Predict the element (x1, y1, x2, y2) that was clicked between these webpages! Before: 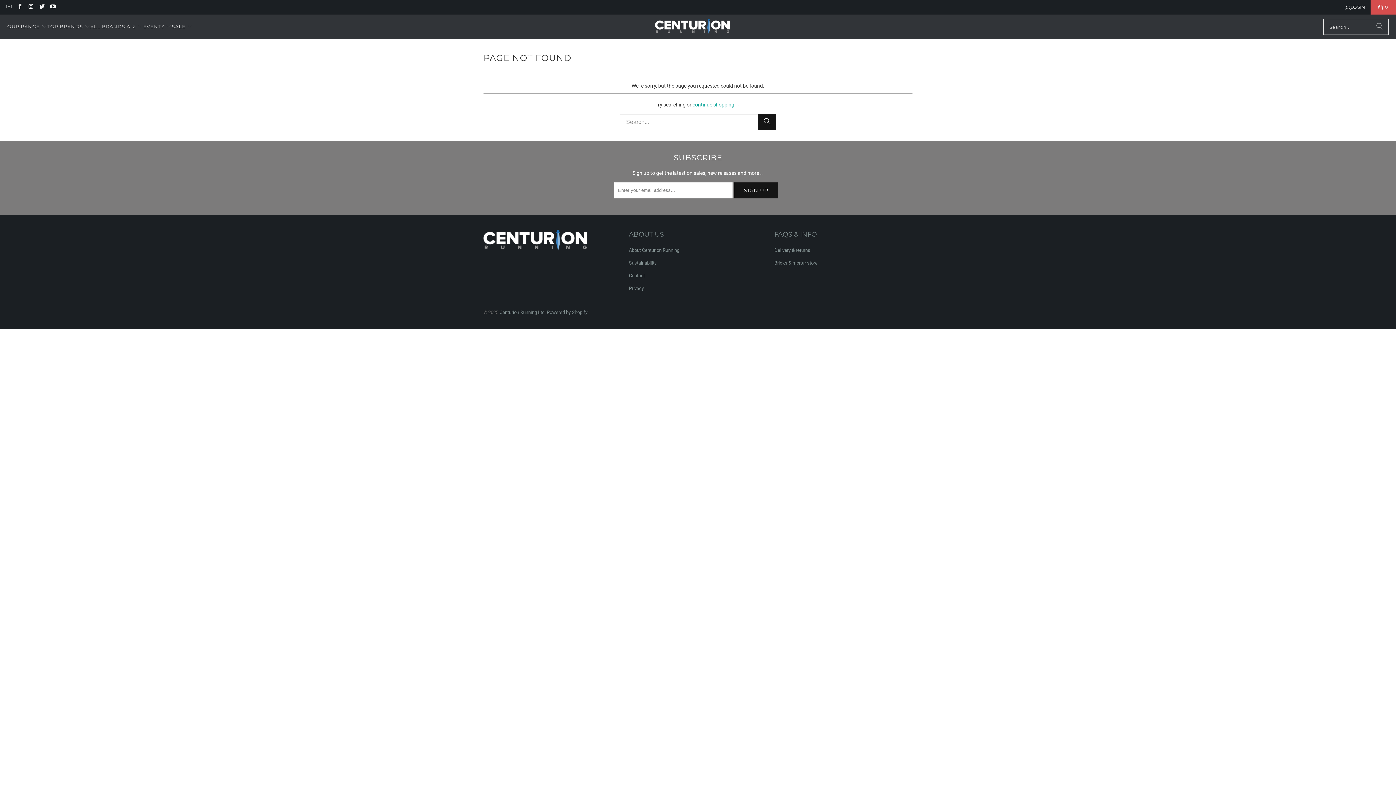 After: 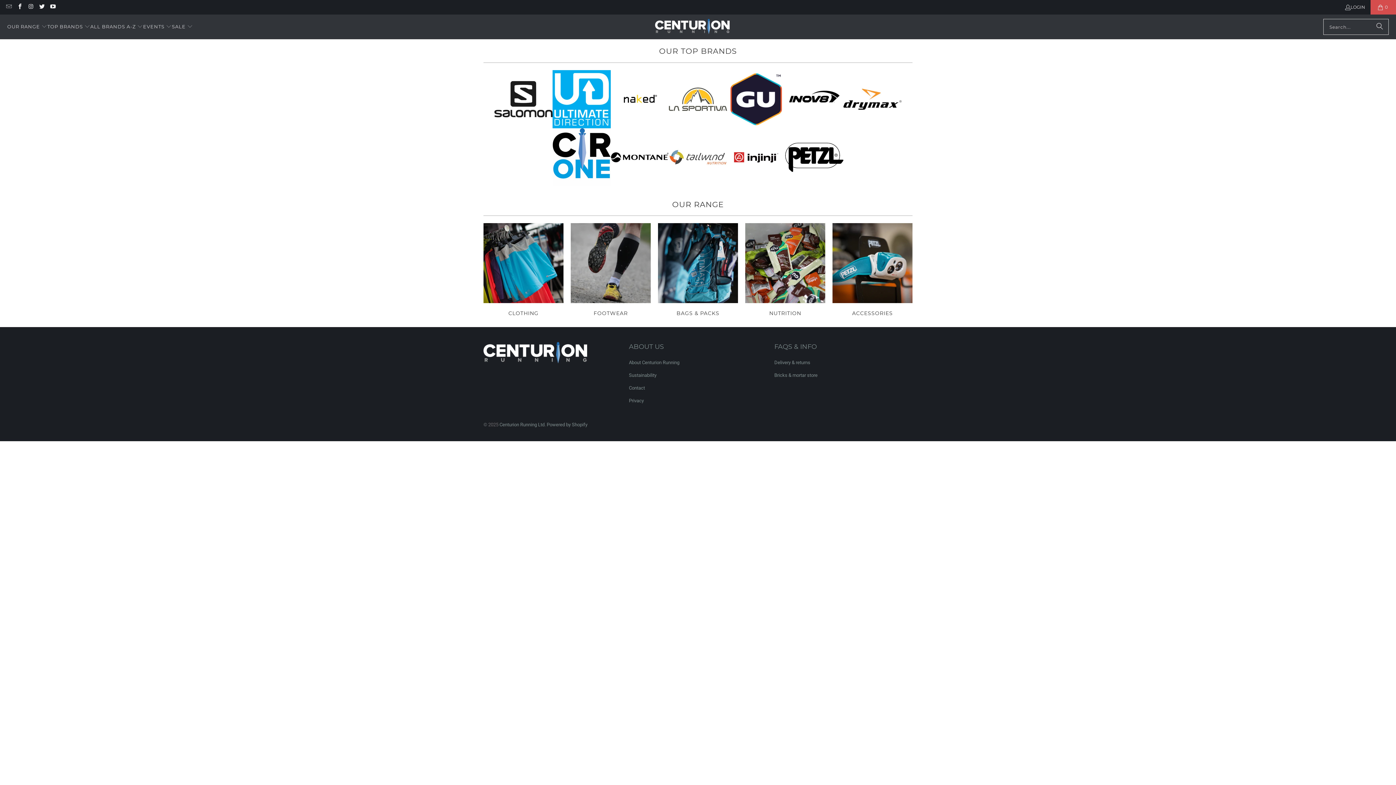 Action: label: OUR RANGE  bbox: (7, 18, 47, 35)